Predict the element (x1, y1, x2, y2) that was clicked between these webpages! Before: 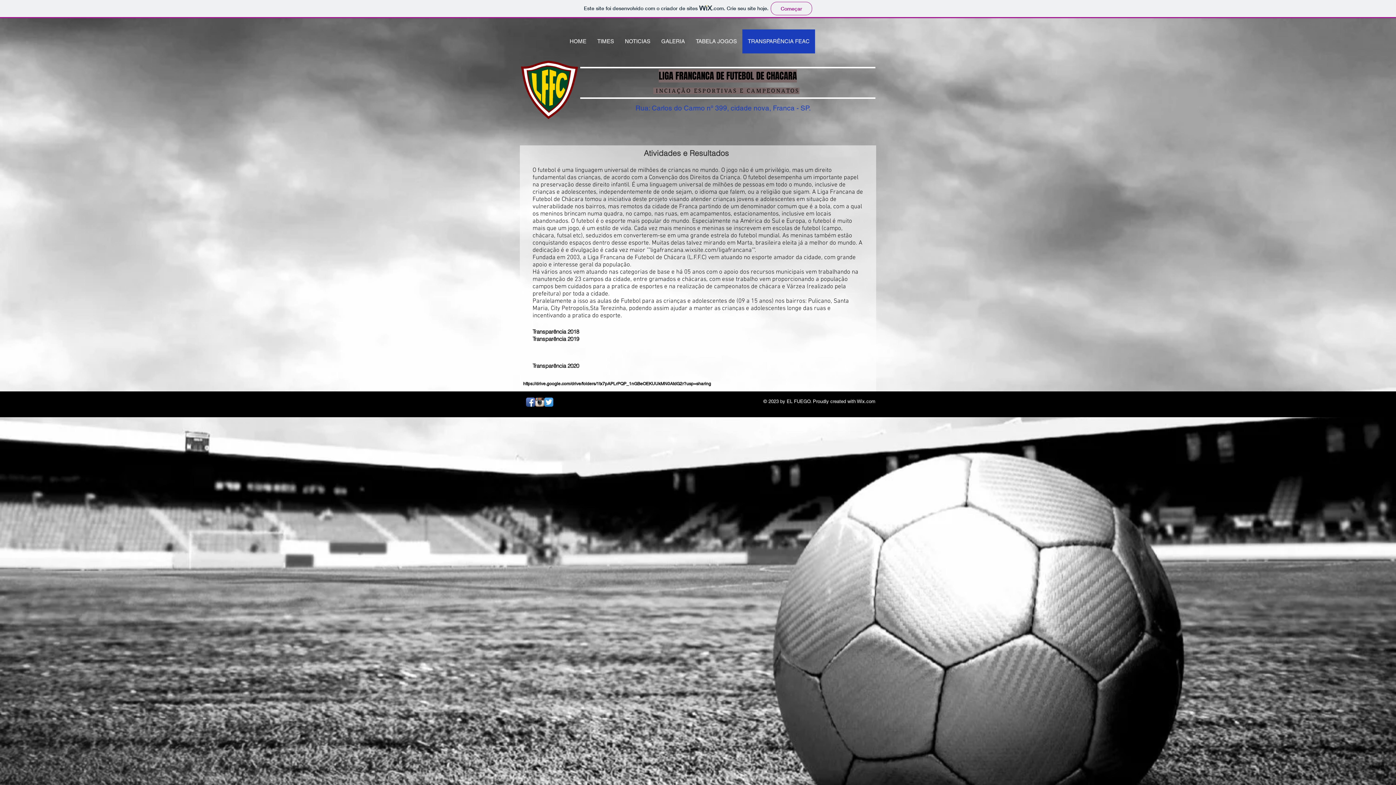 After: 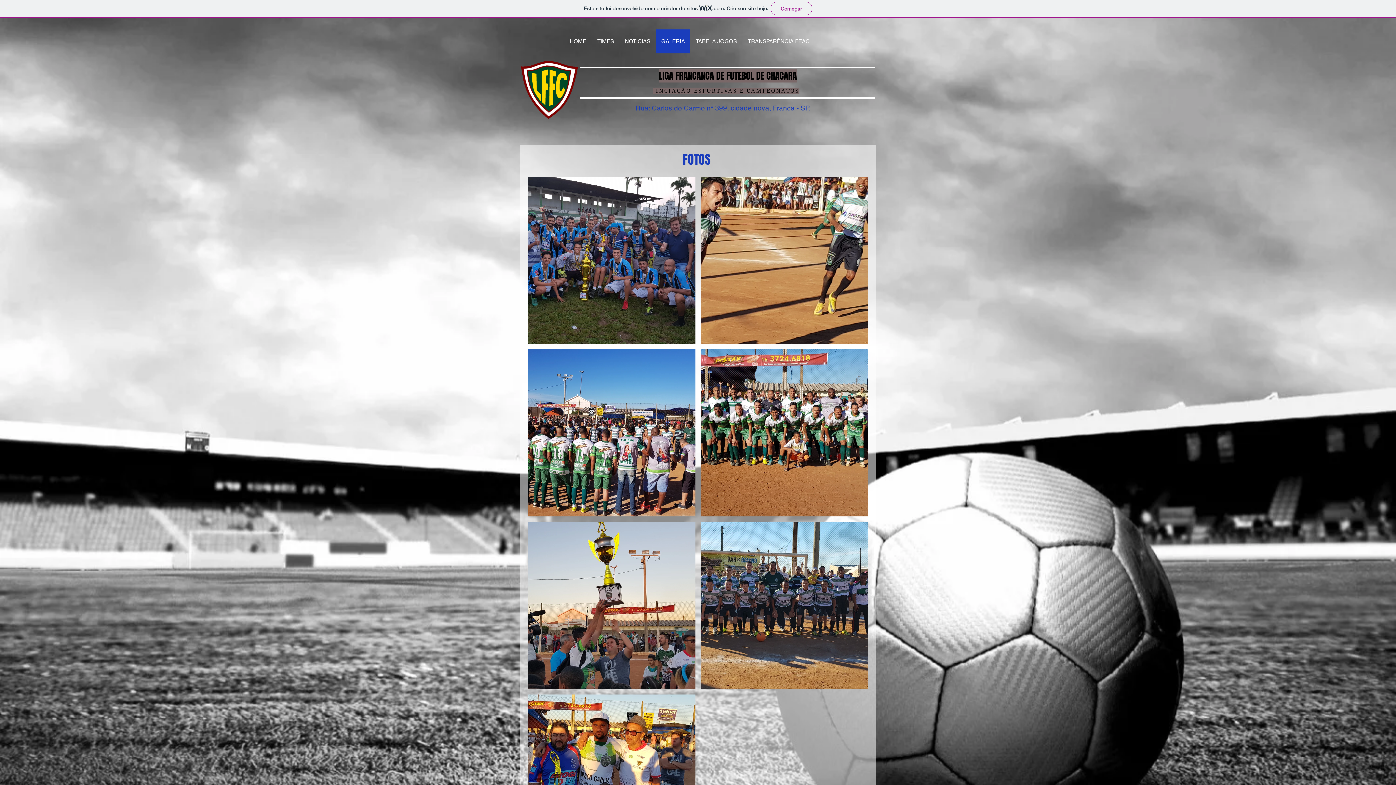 Action: bbox: (656, 29, 690, 53) label: GALERIA